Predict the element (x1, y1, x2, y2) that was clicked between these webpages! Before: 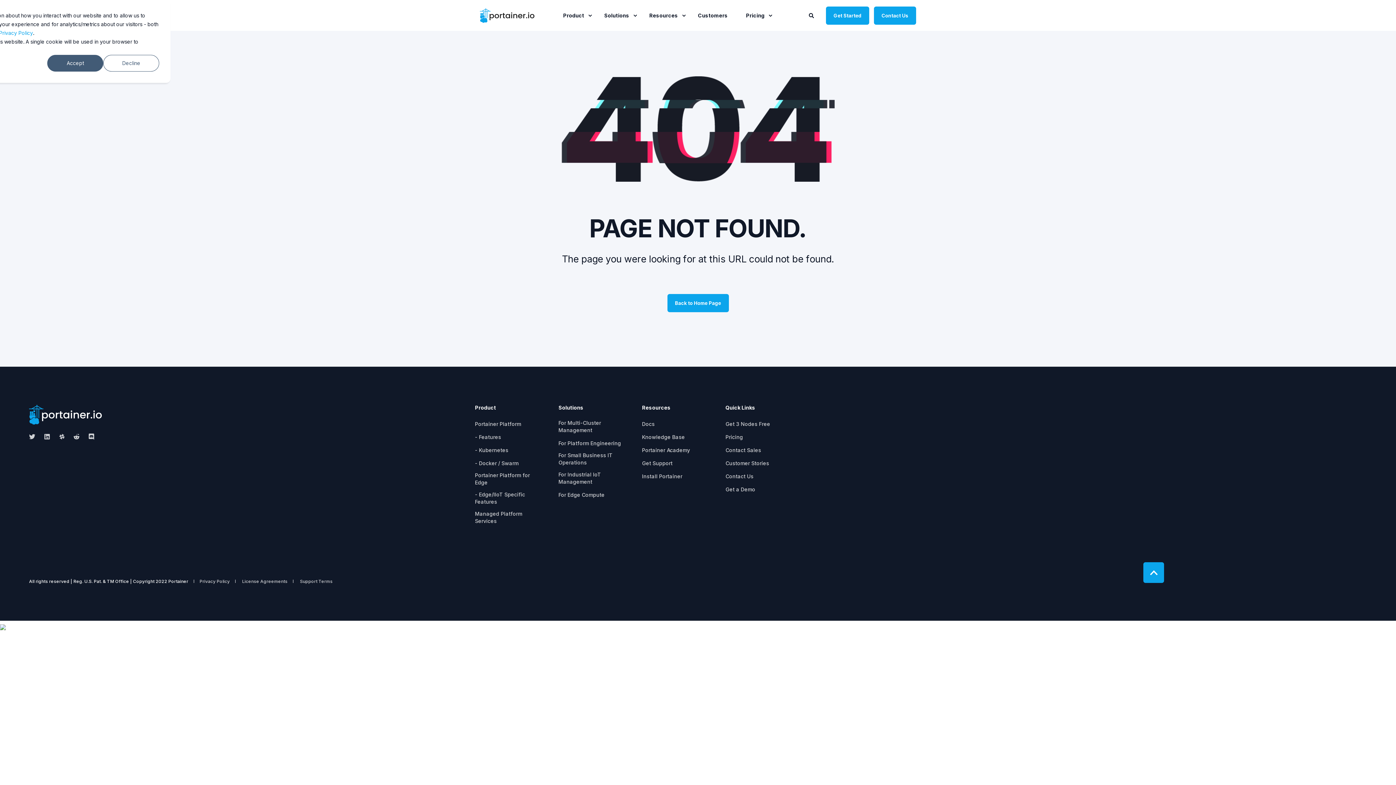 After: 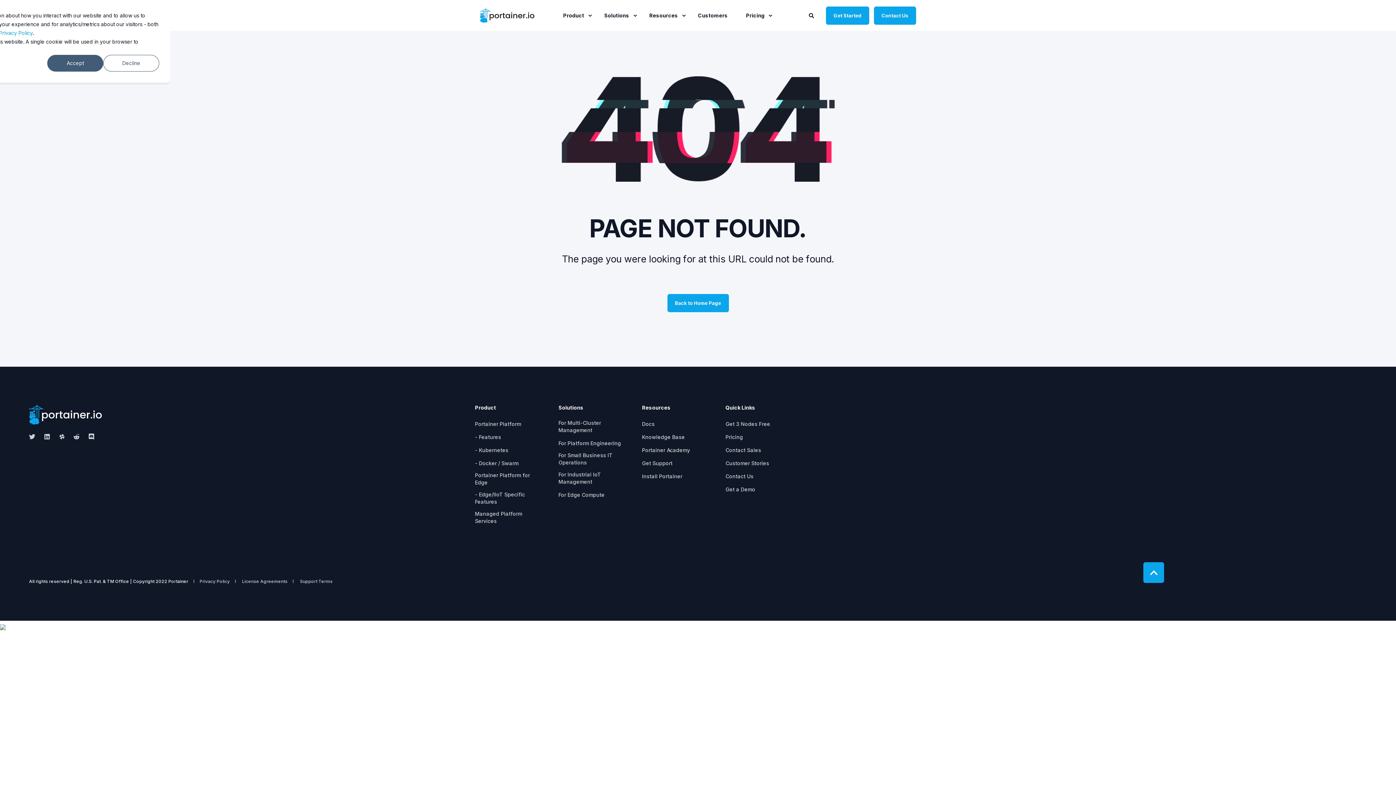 Action: label: Product bbox: (475, 405, 549, 417)